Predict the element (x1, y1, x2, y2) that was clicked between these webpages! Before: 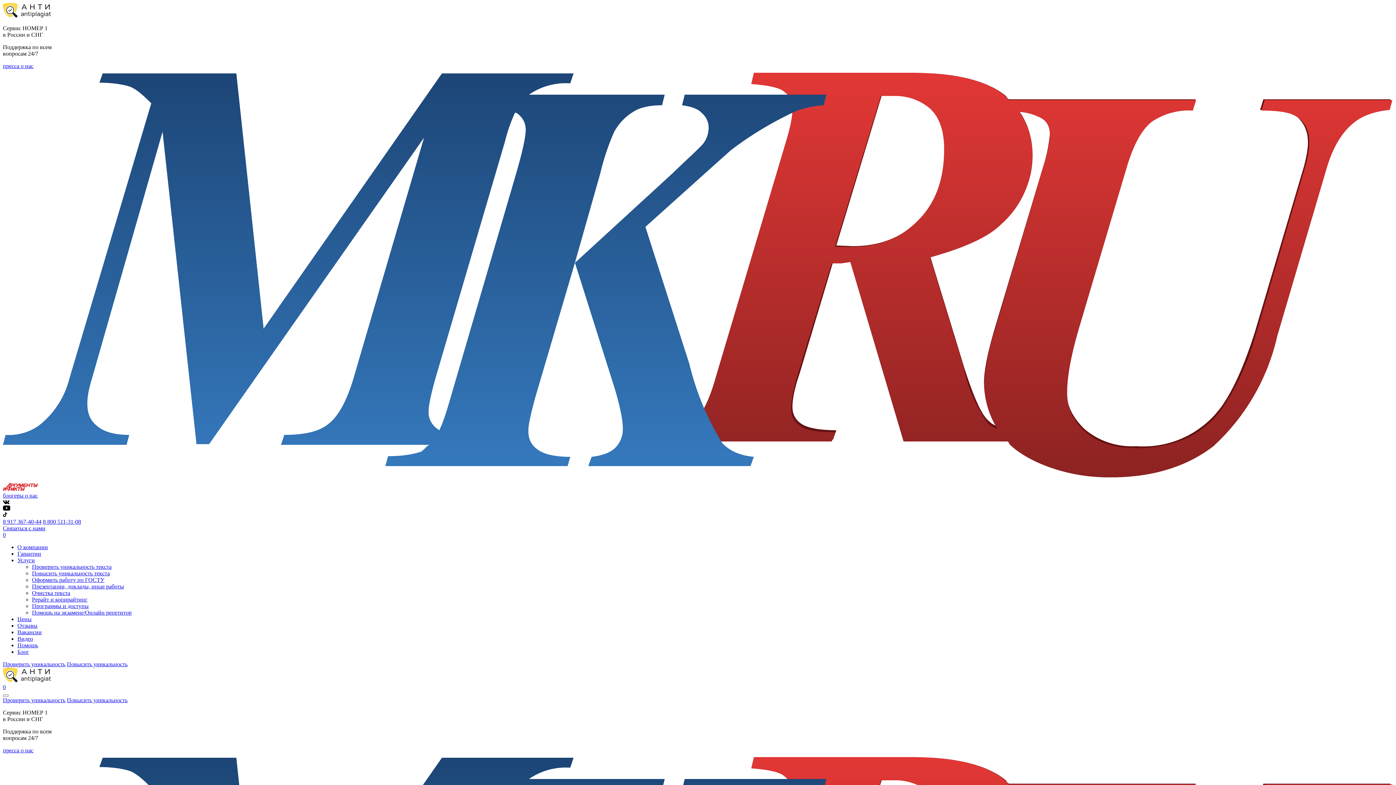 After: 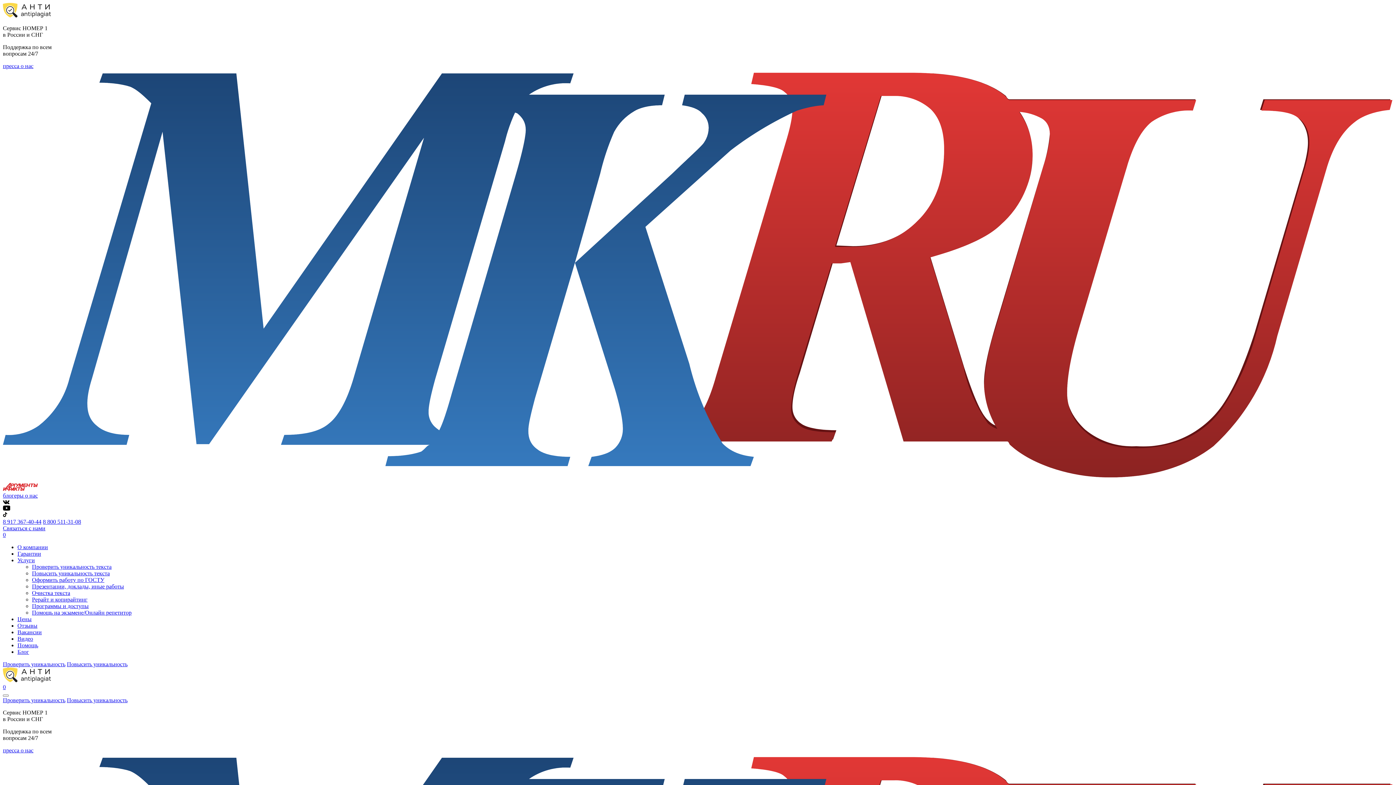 Action: bbox: (17, 629, 41, 635) label: Вакансии